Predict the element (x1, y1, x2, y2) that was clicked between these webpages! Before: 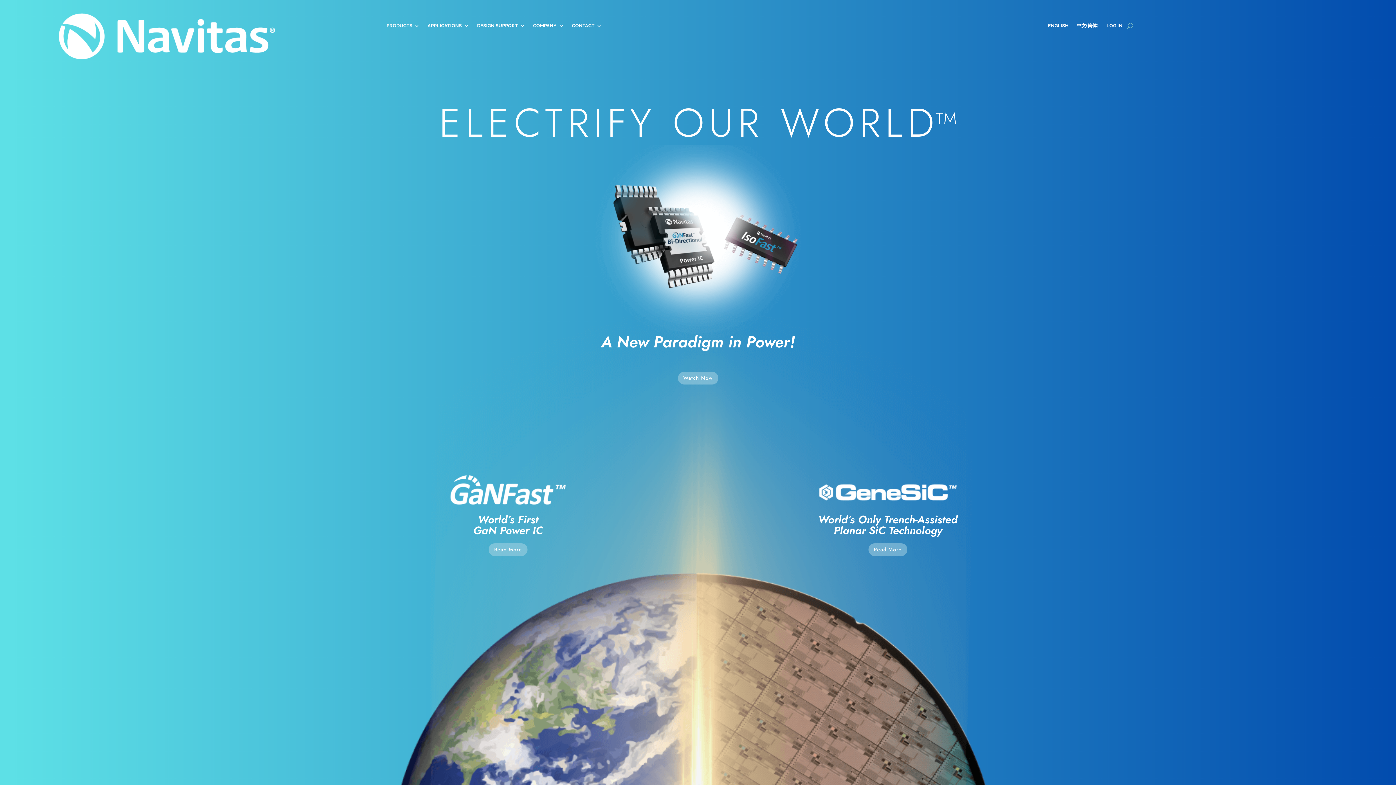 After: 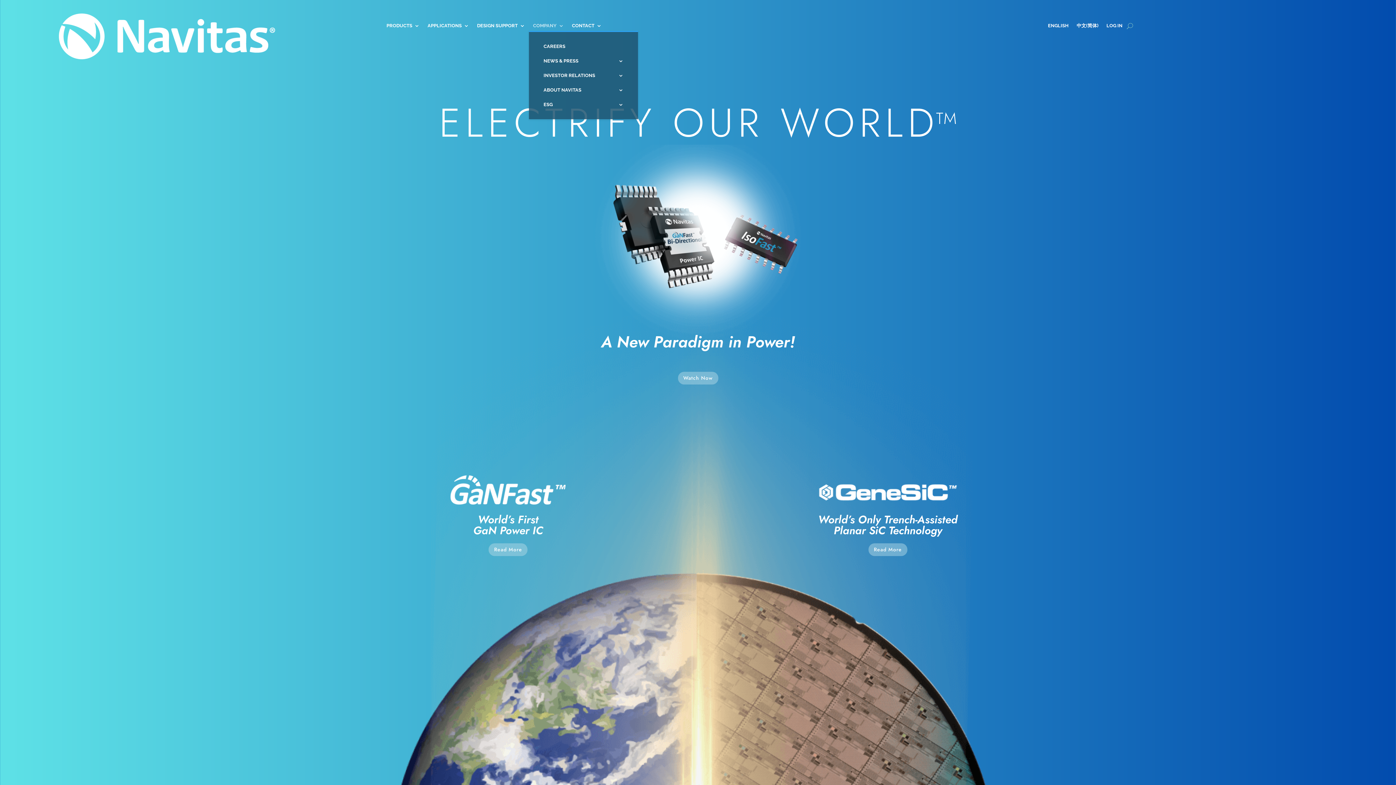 Action: label: COMPANY bbox: (533, 23, 564, 31)